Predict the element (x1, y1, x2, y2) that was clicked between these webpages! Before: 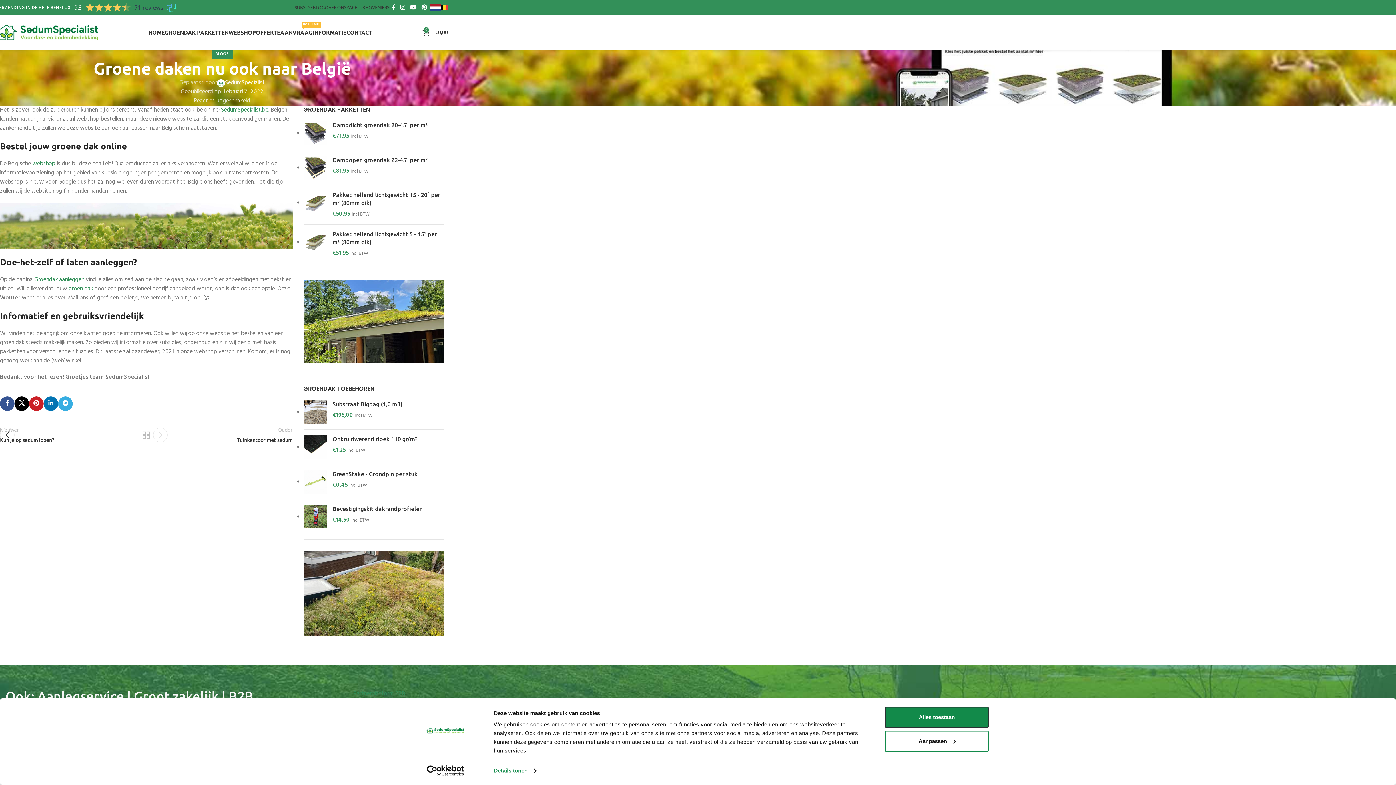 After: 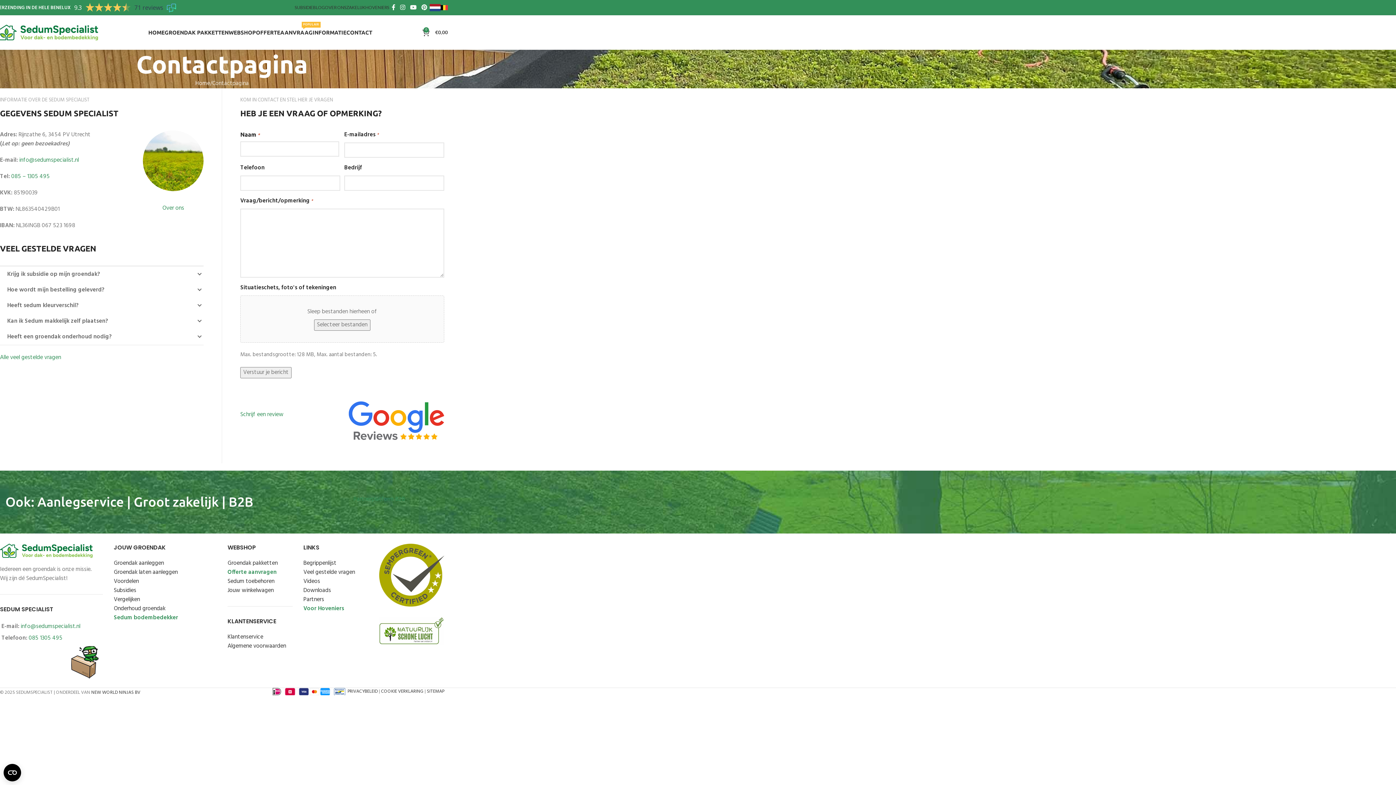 Action: bbox: (346, 25, 372, 39) label: CONTACT